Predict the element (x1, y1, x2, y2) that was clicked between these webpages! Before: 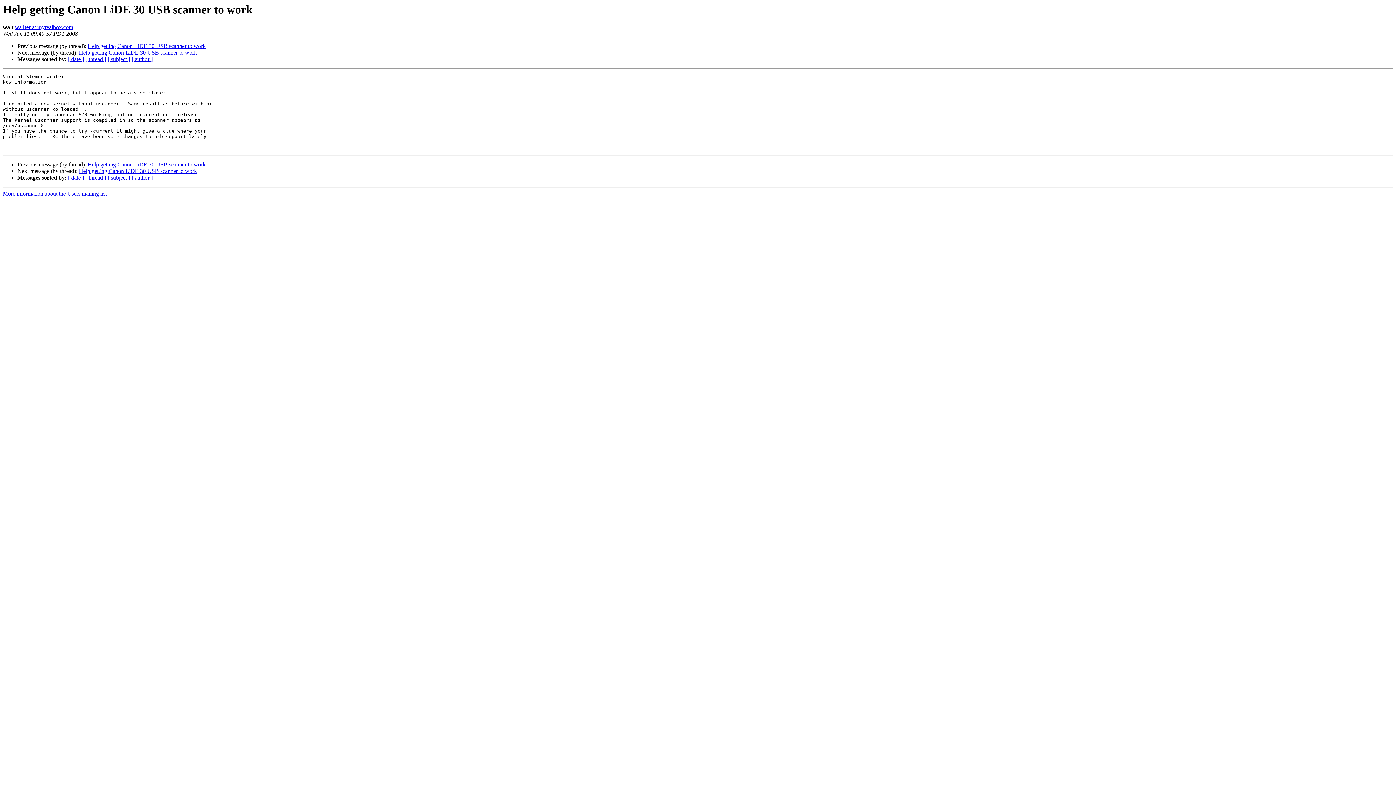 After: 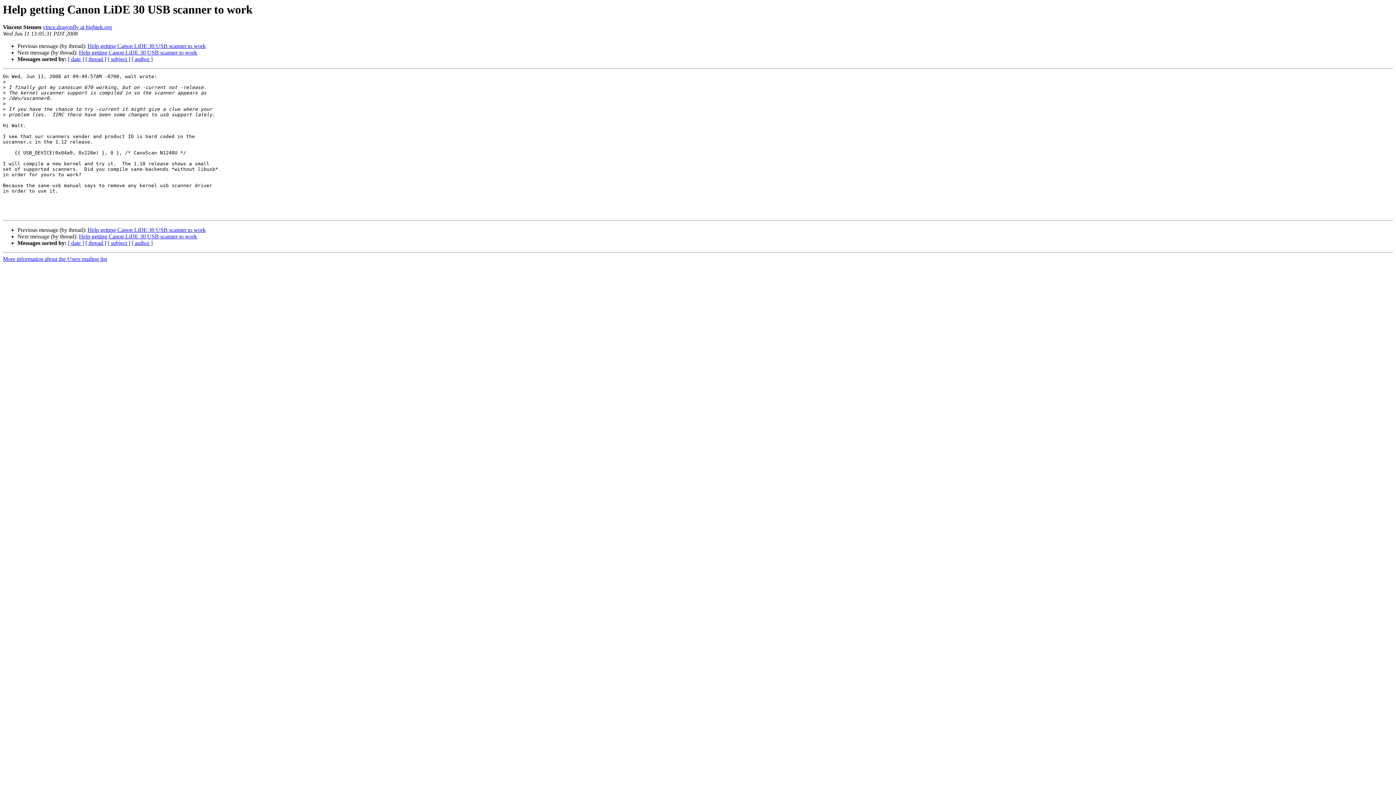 Action: label: Help getting Canon LiDE 30 USB scanner to work bbox: (78, 49, 197, 55)